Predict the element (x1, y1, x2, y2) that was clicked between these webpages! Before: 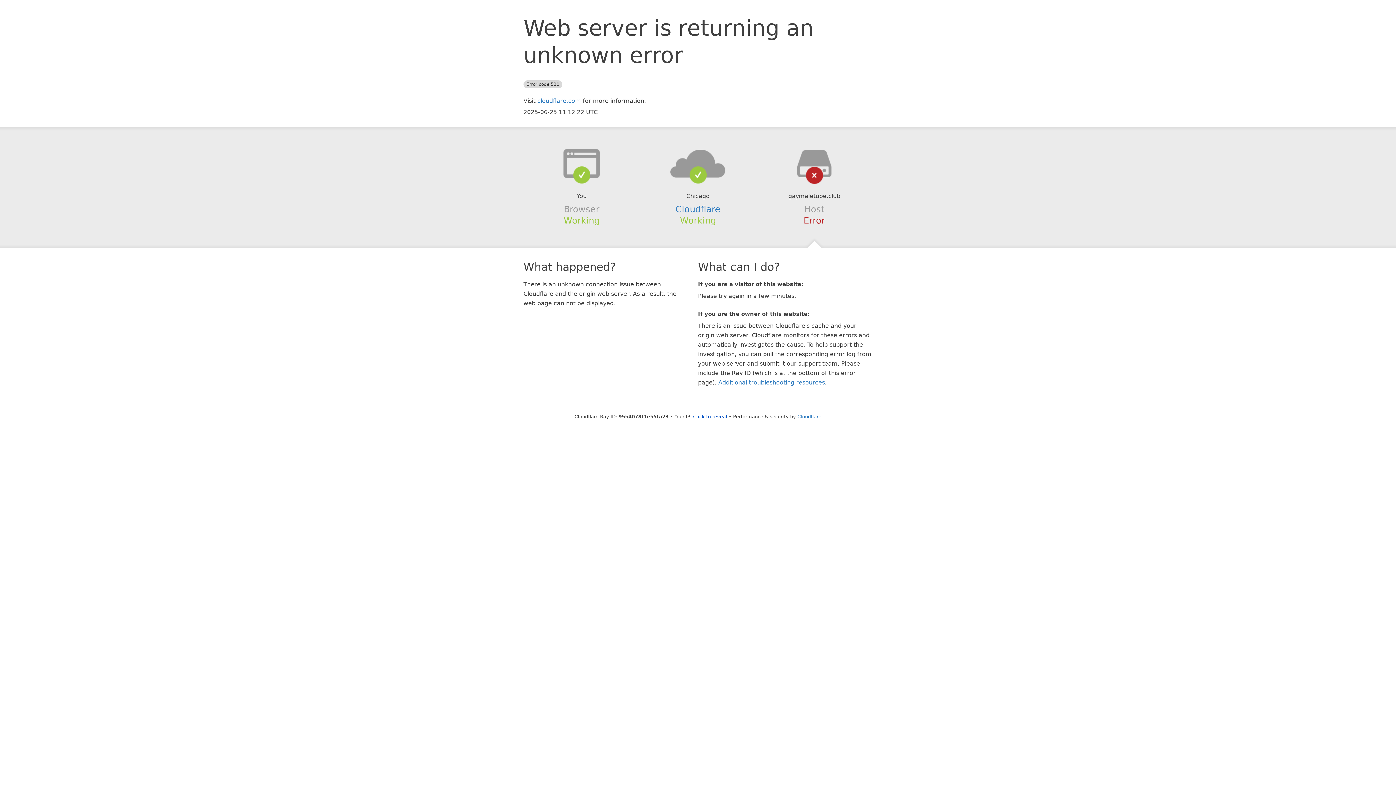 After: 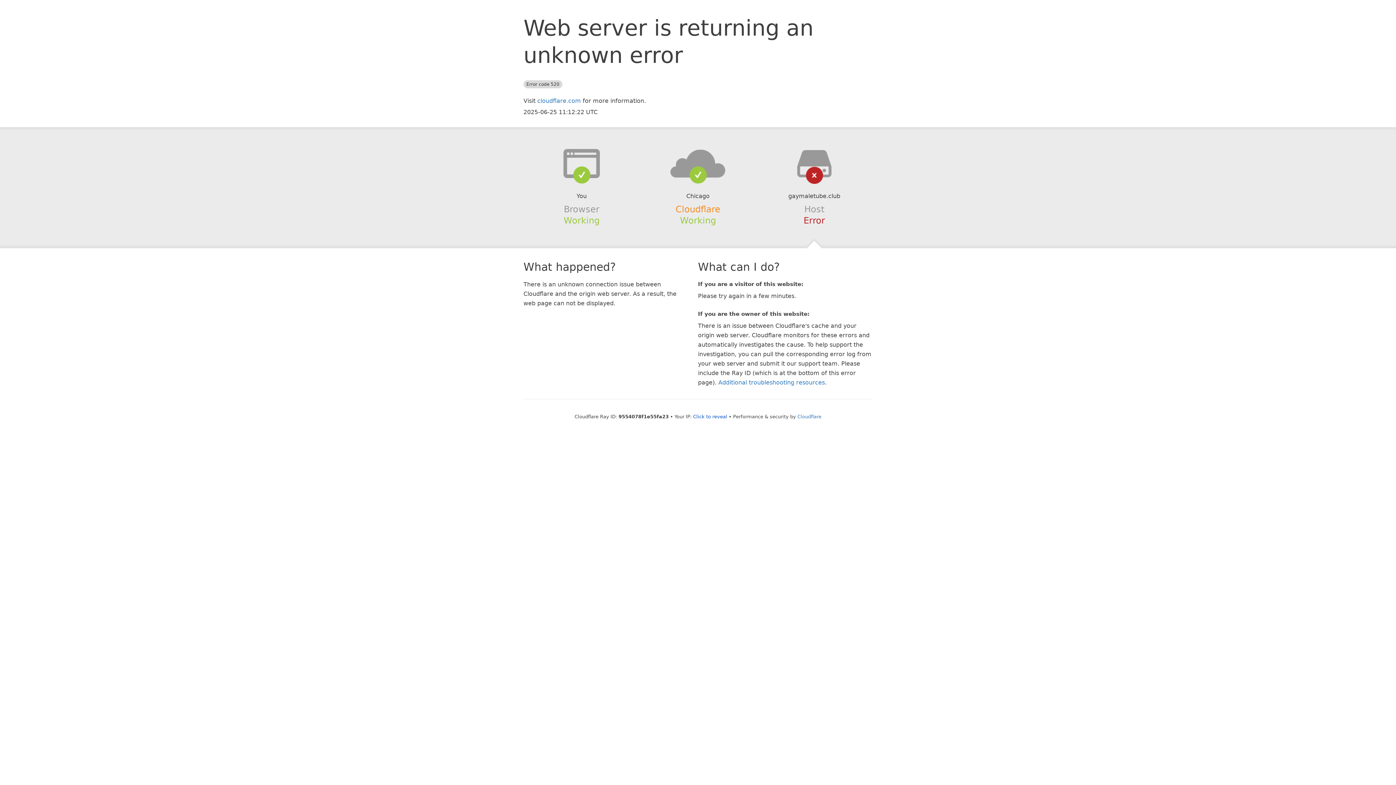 Action: bbox: (675, 204, 720, 214) label: Cloudflare